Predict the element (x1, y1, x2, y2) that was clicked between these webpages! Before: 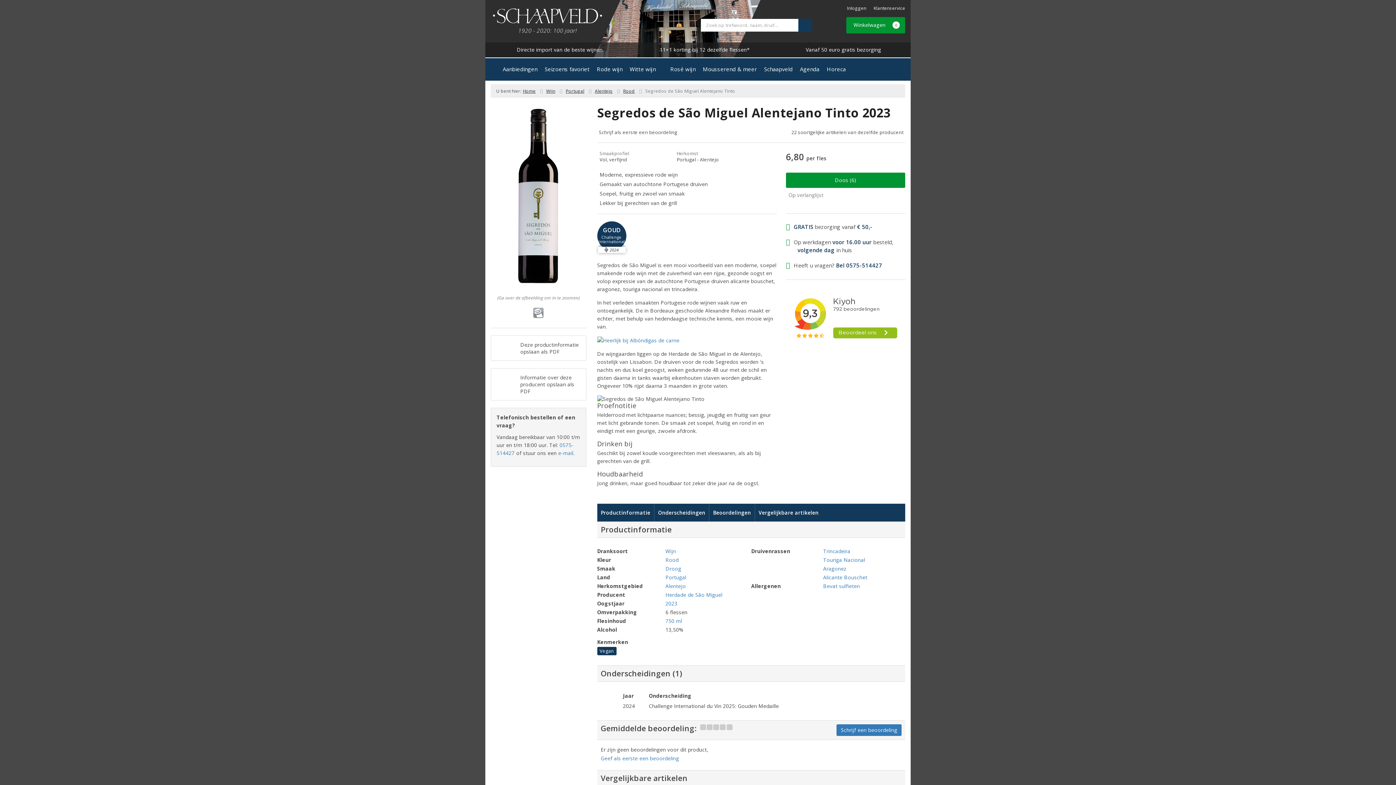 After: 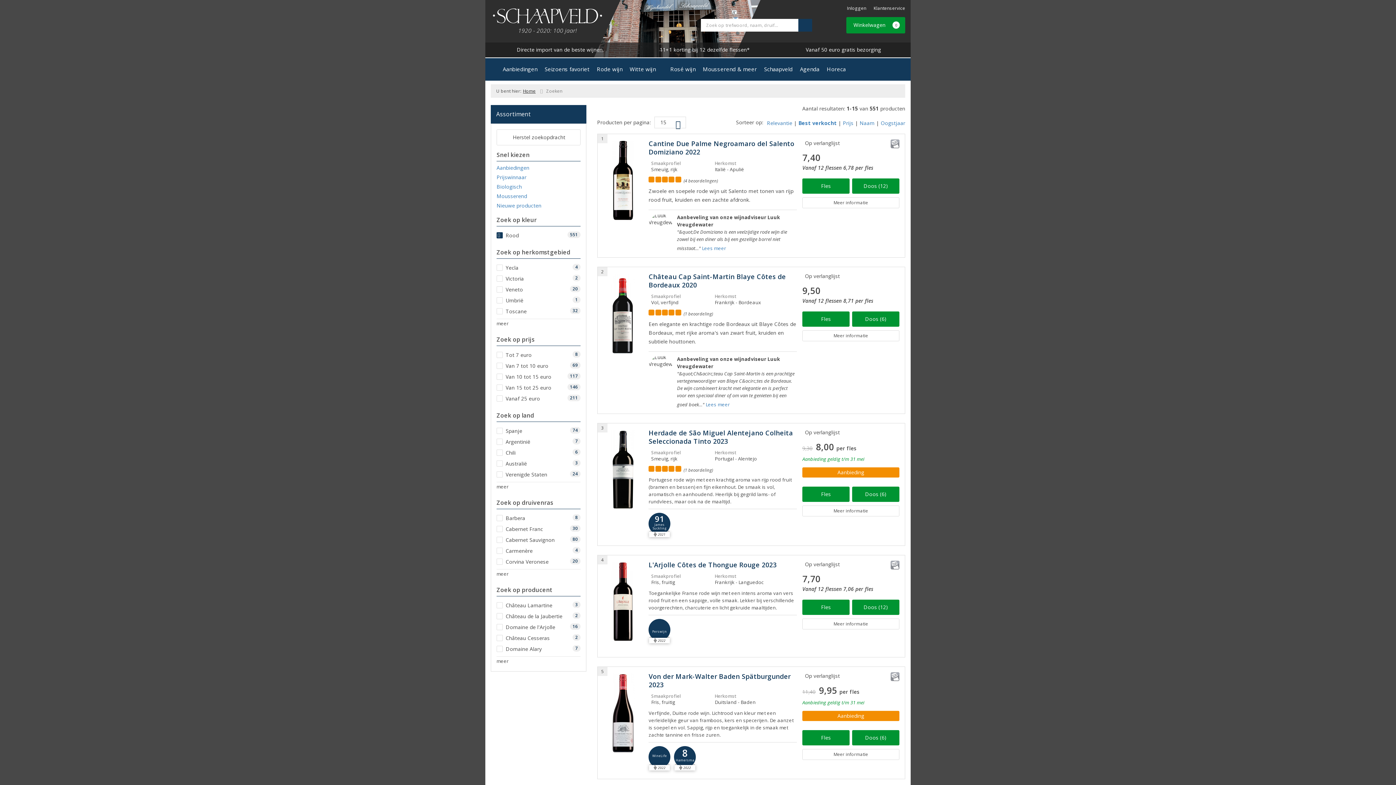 Action: bbox: (665, 556, 678, 563) label: Rood